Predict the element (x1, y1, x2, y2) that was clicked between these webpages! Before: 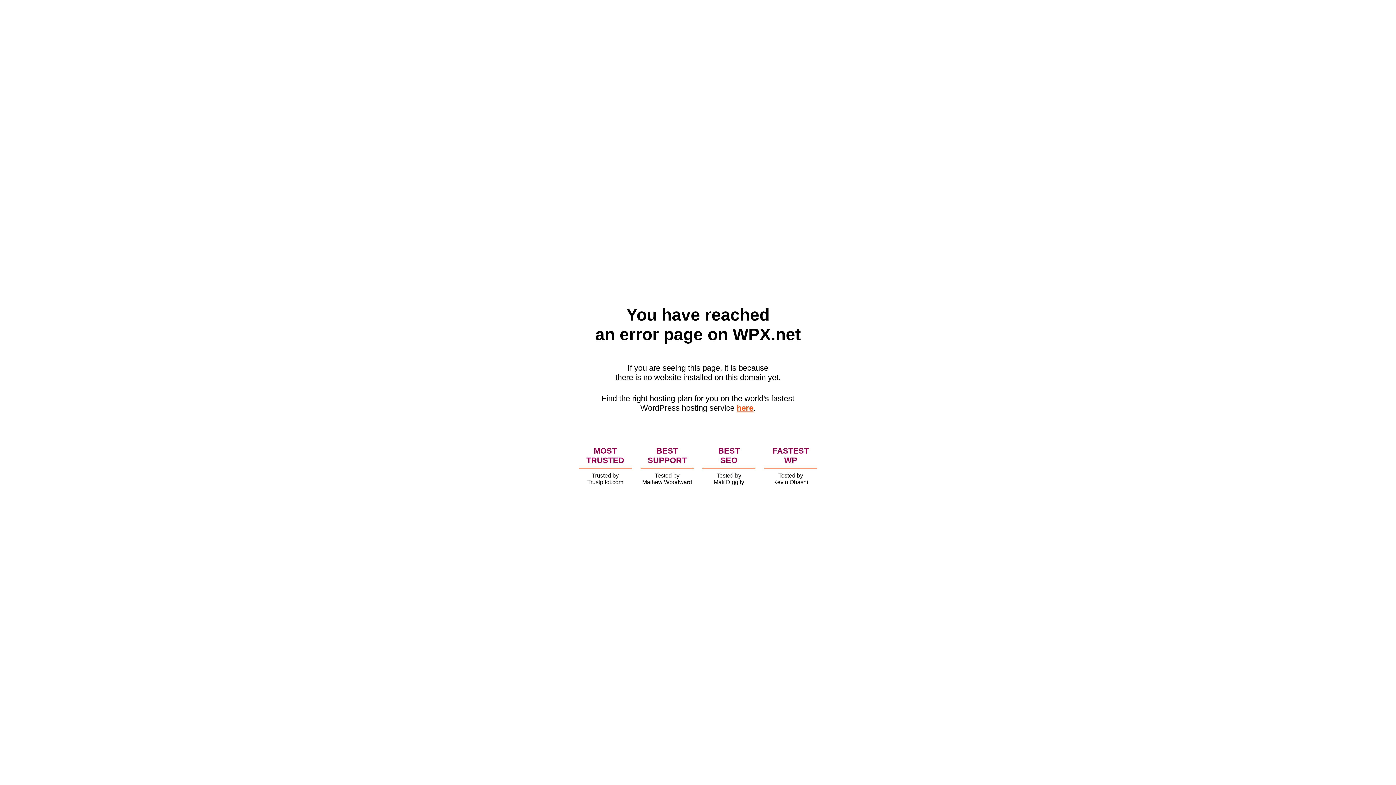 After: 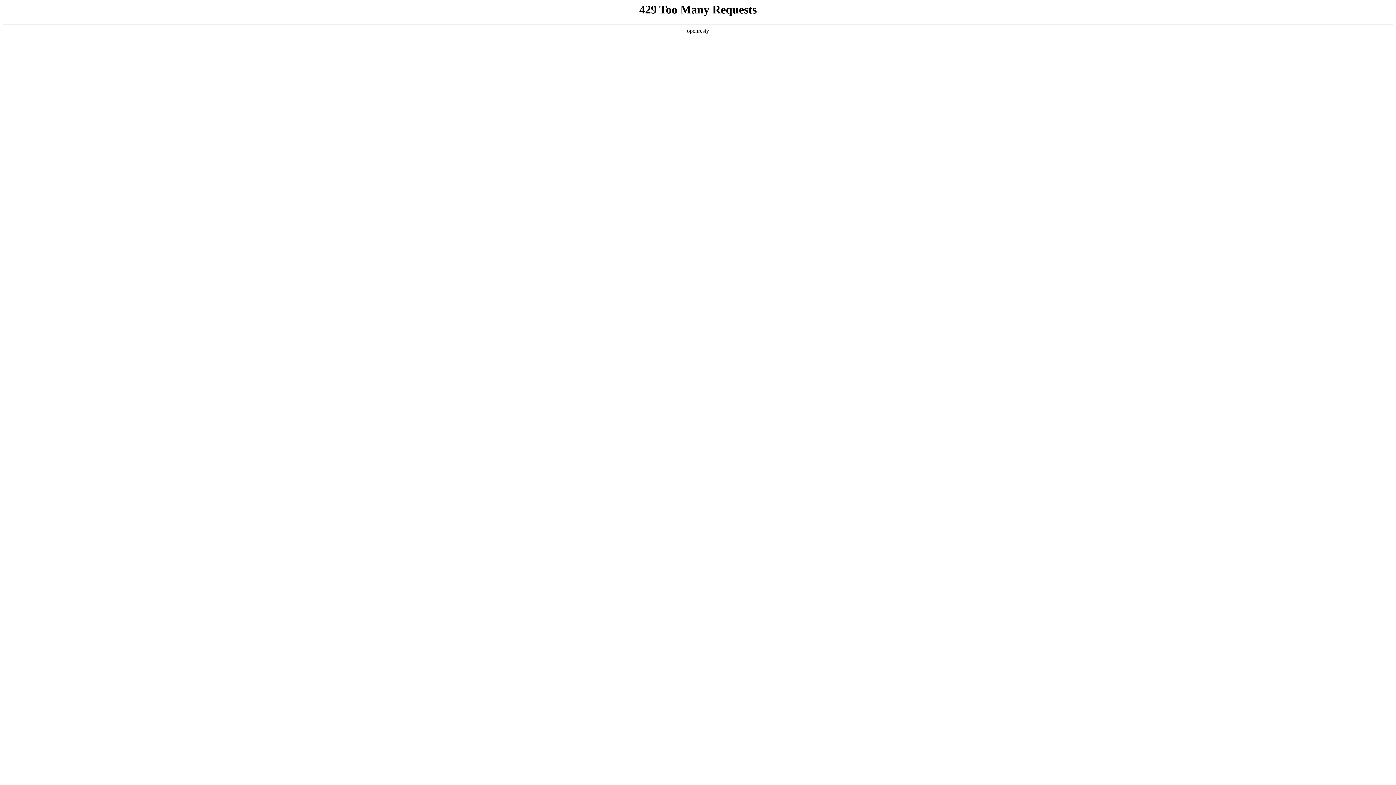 Action: bbox: (736, 403, 753, 412) label: here